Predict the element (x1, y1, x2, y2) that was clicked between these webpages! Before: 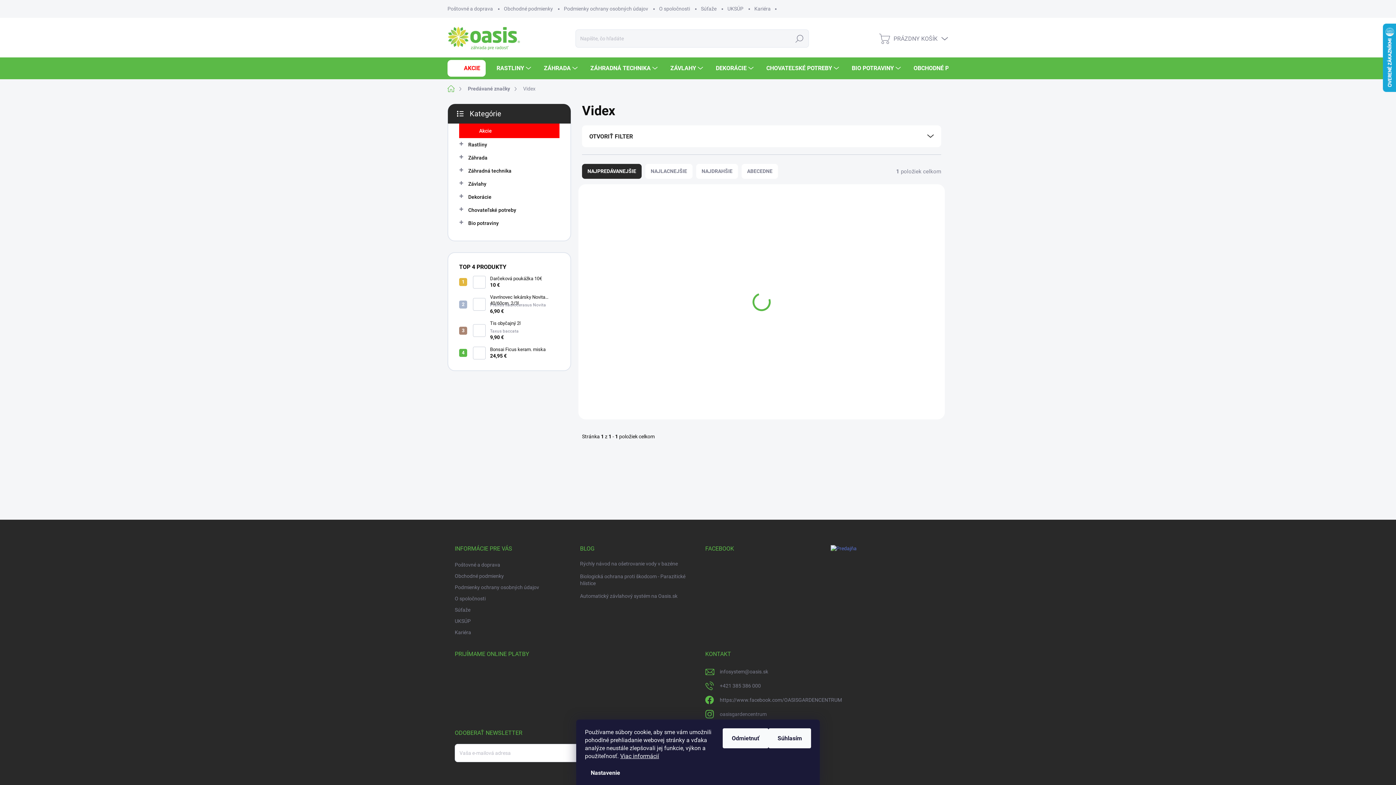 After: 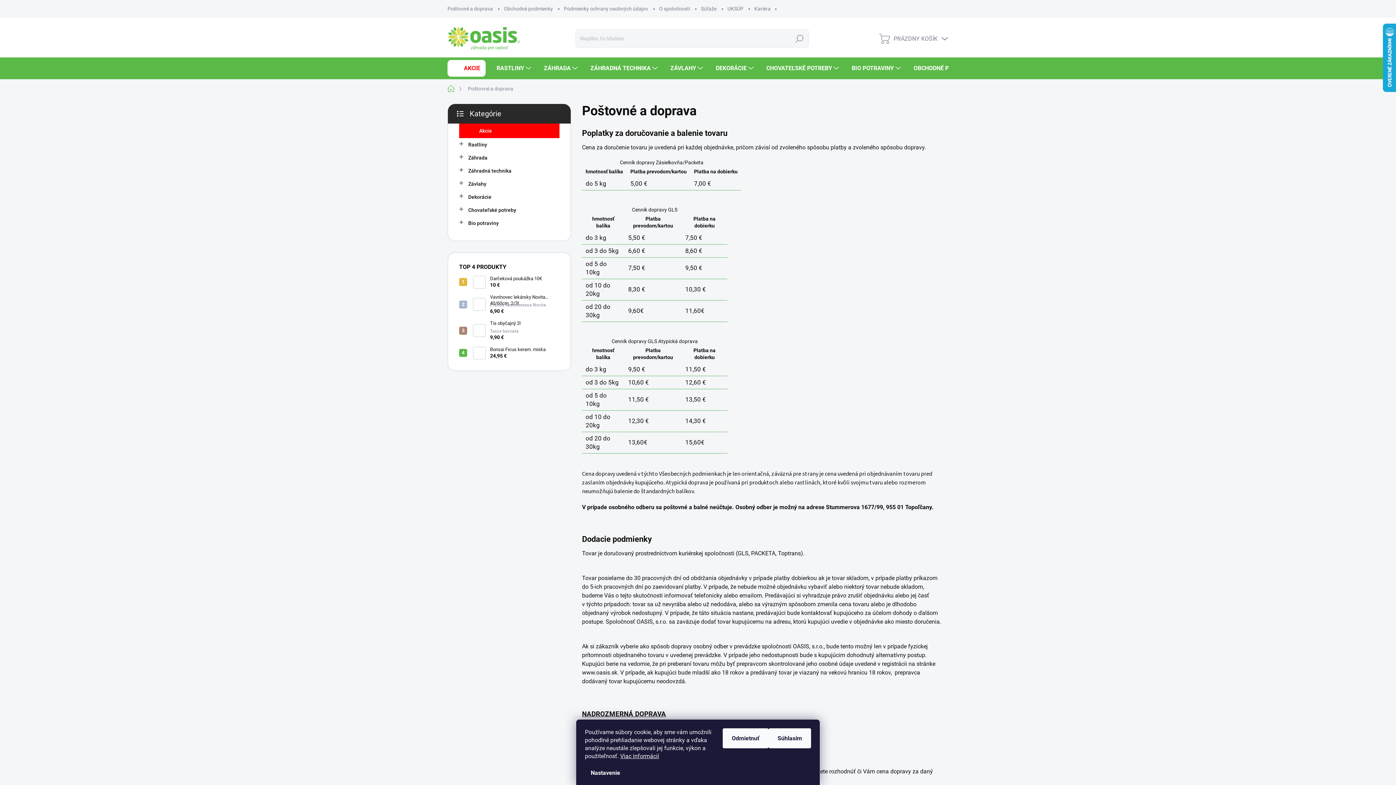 Action: bbox: (447, 0, 498, 17) label: Poštovné a doprava